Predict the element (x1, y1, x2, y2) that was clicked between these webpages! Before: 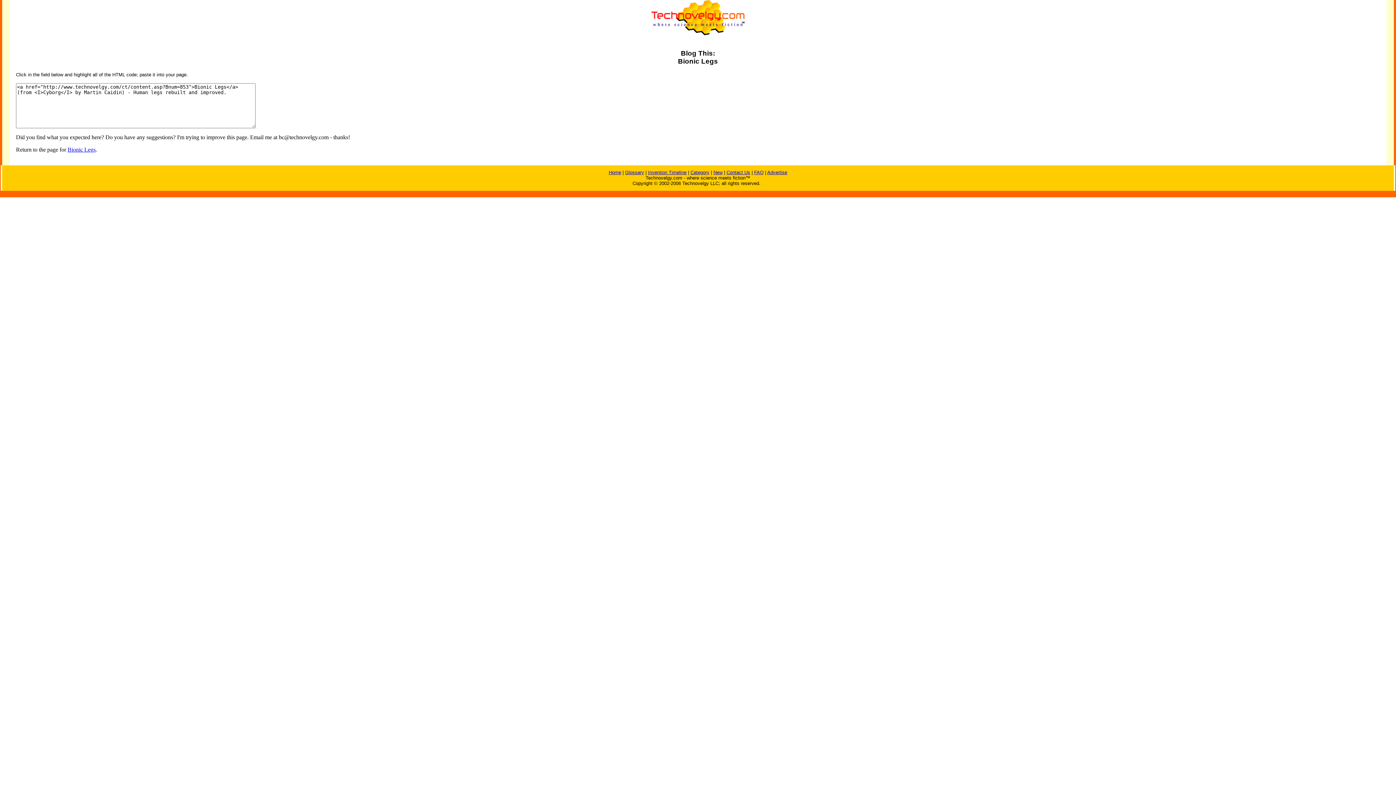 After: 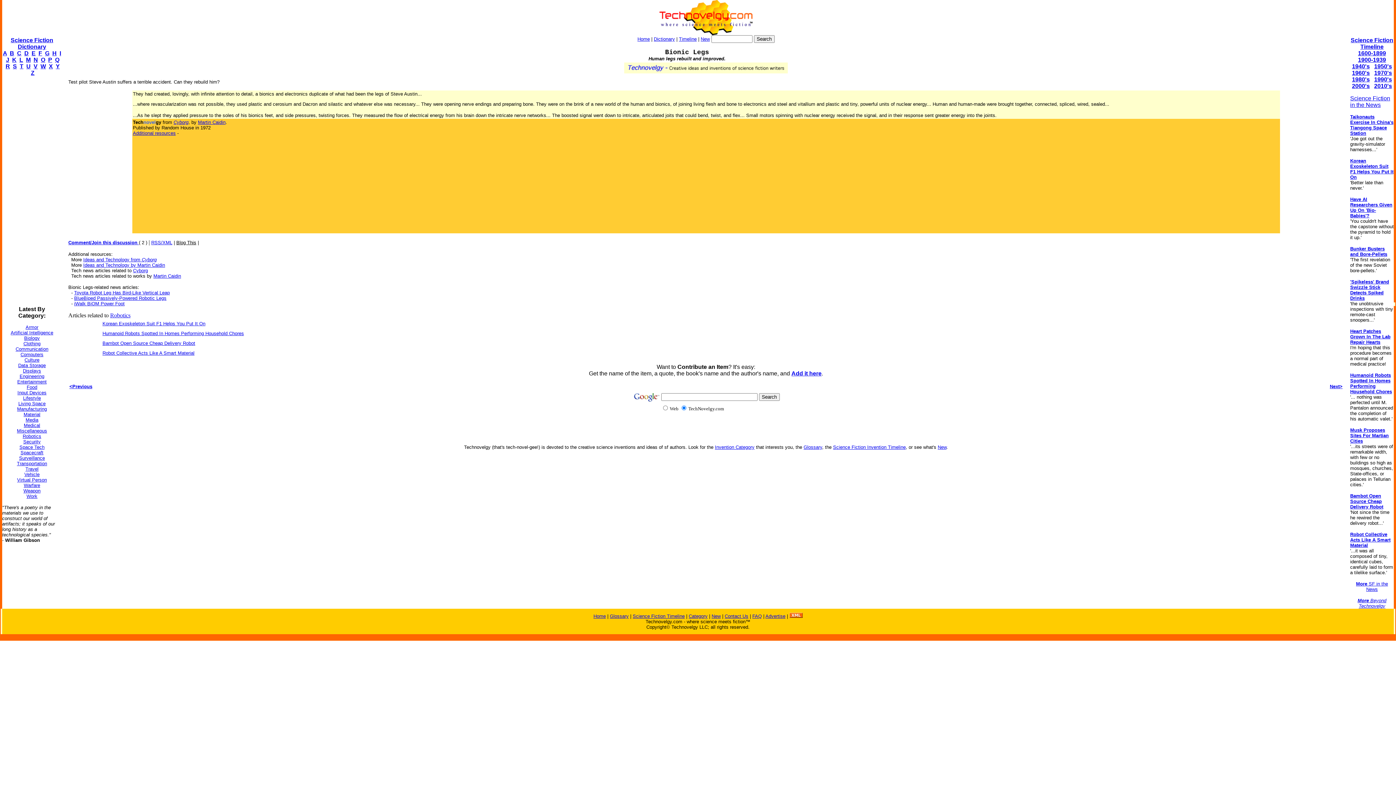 Action: label: Bionic Legs bbox: (67, 146, 95, 152)